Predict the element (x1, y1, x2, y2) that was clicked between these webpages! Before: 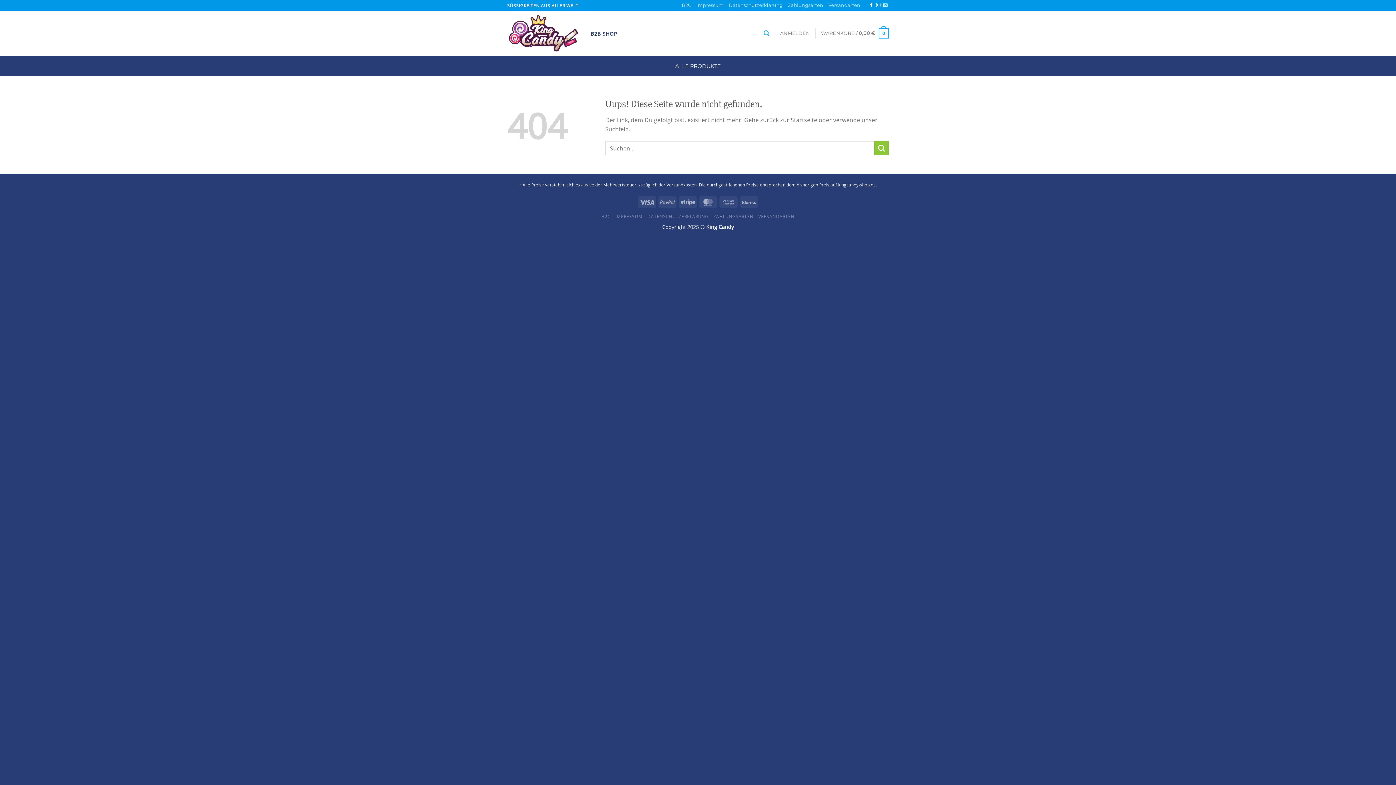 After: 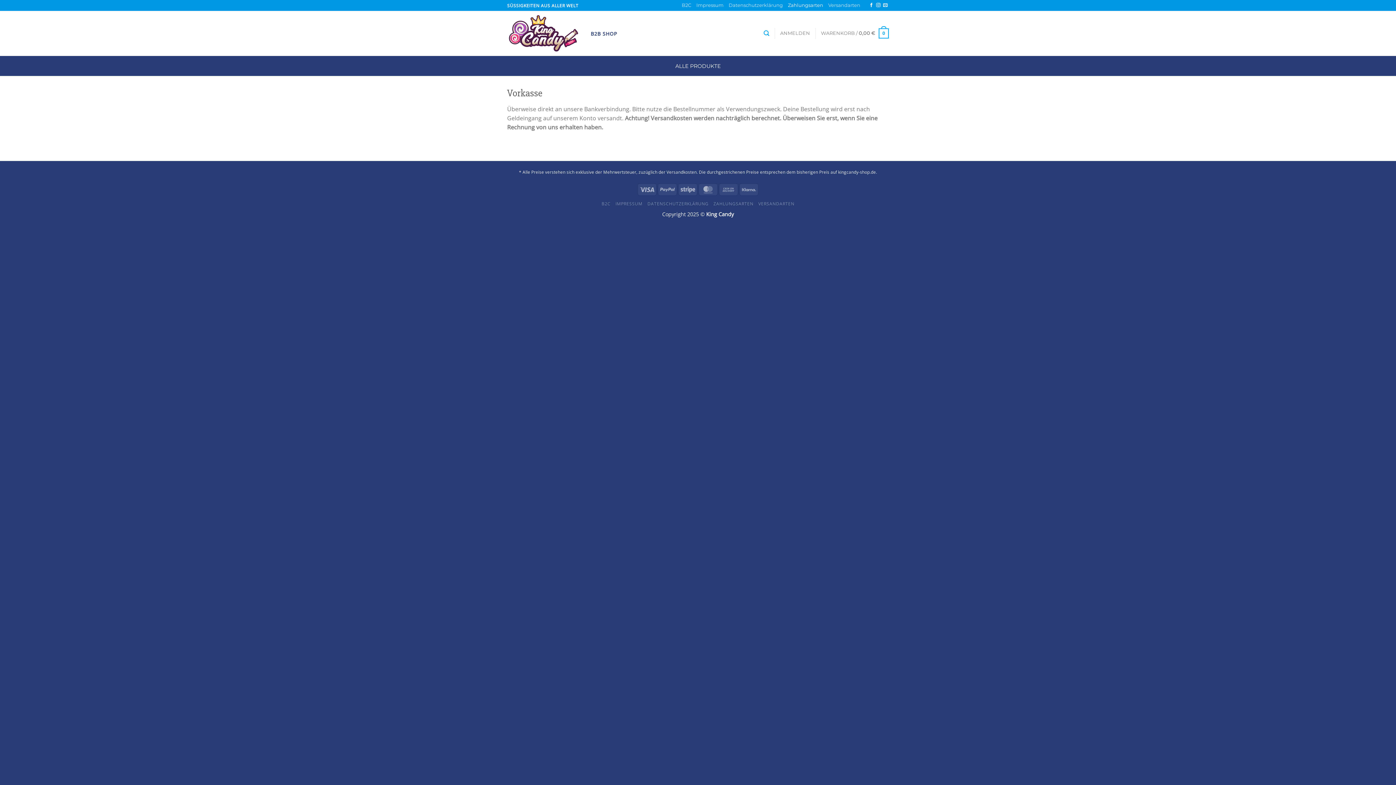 Action: bbox: (713, 213, 753, 219) label: ZAHLUNGSARTEN